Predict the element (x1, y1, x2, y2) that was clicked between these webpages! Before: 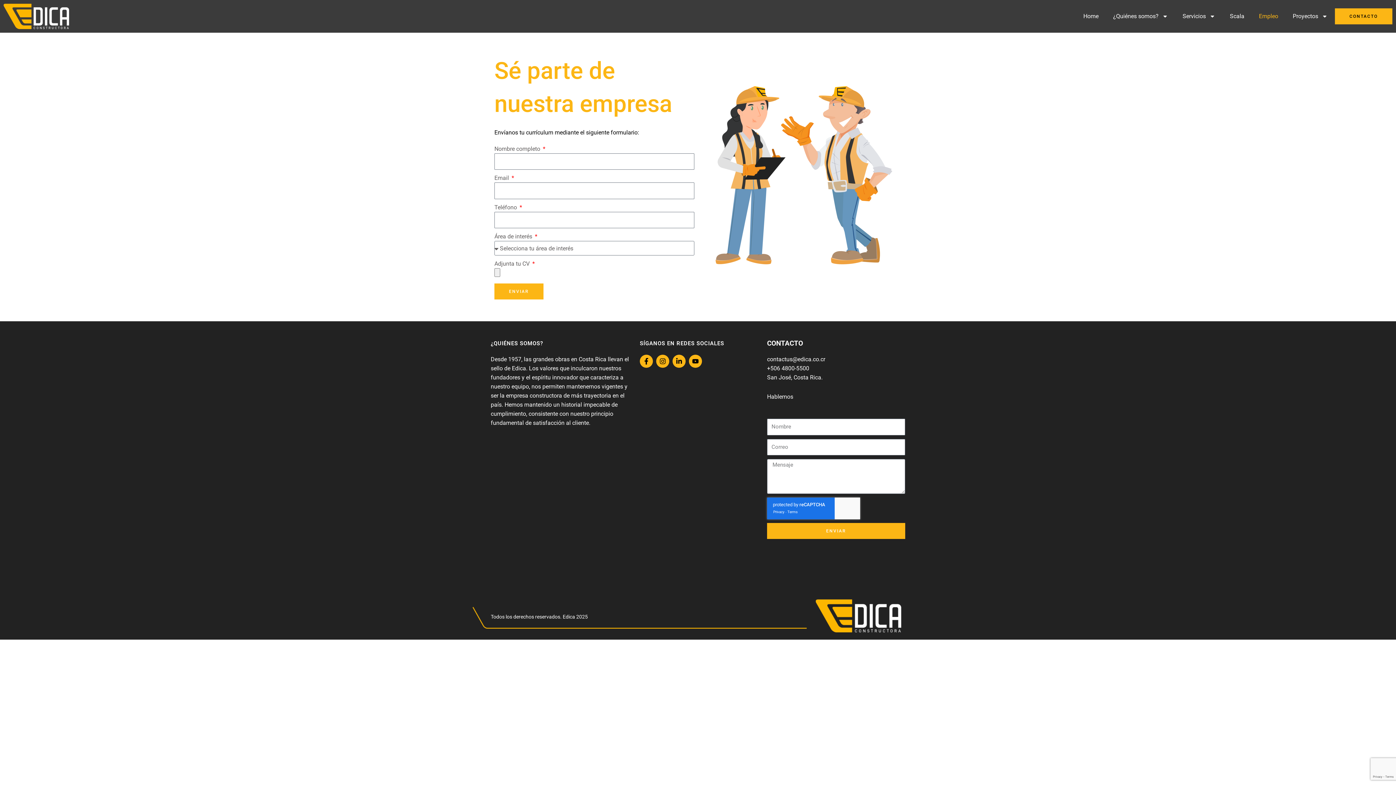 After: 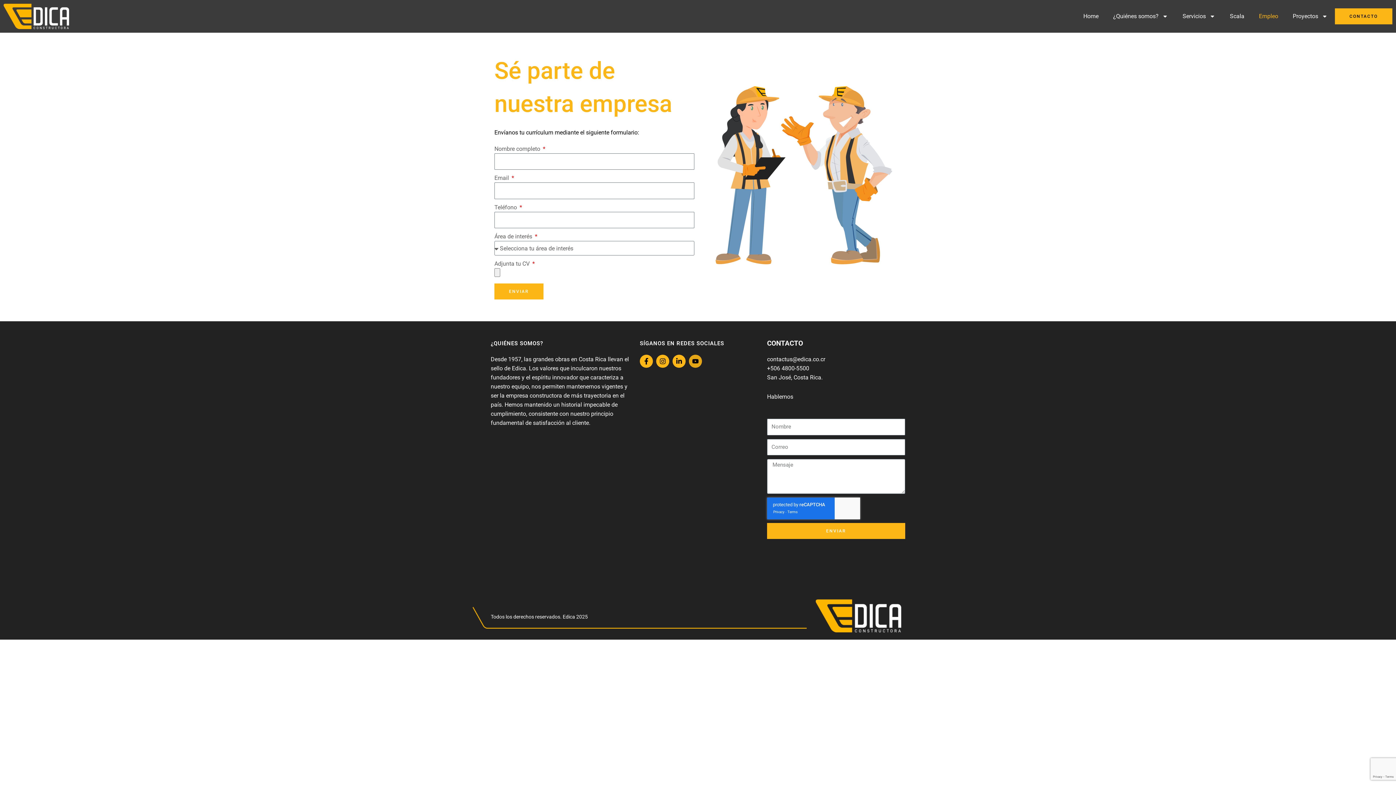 Action: bbox: (689, 354, 702, 368) label: Youtube